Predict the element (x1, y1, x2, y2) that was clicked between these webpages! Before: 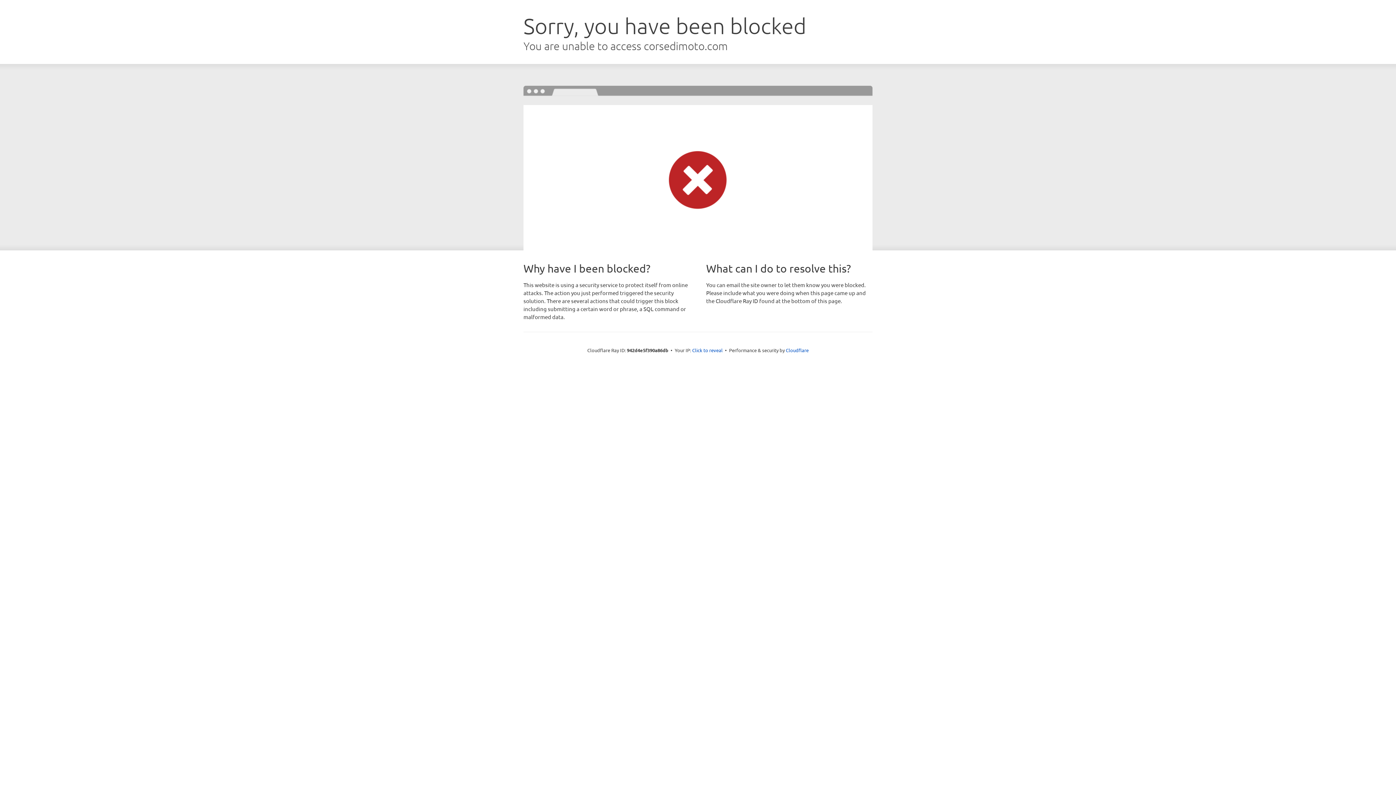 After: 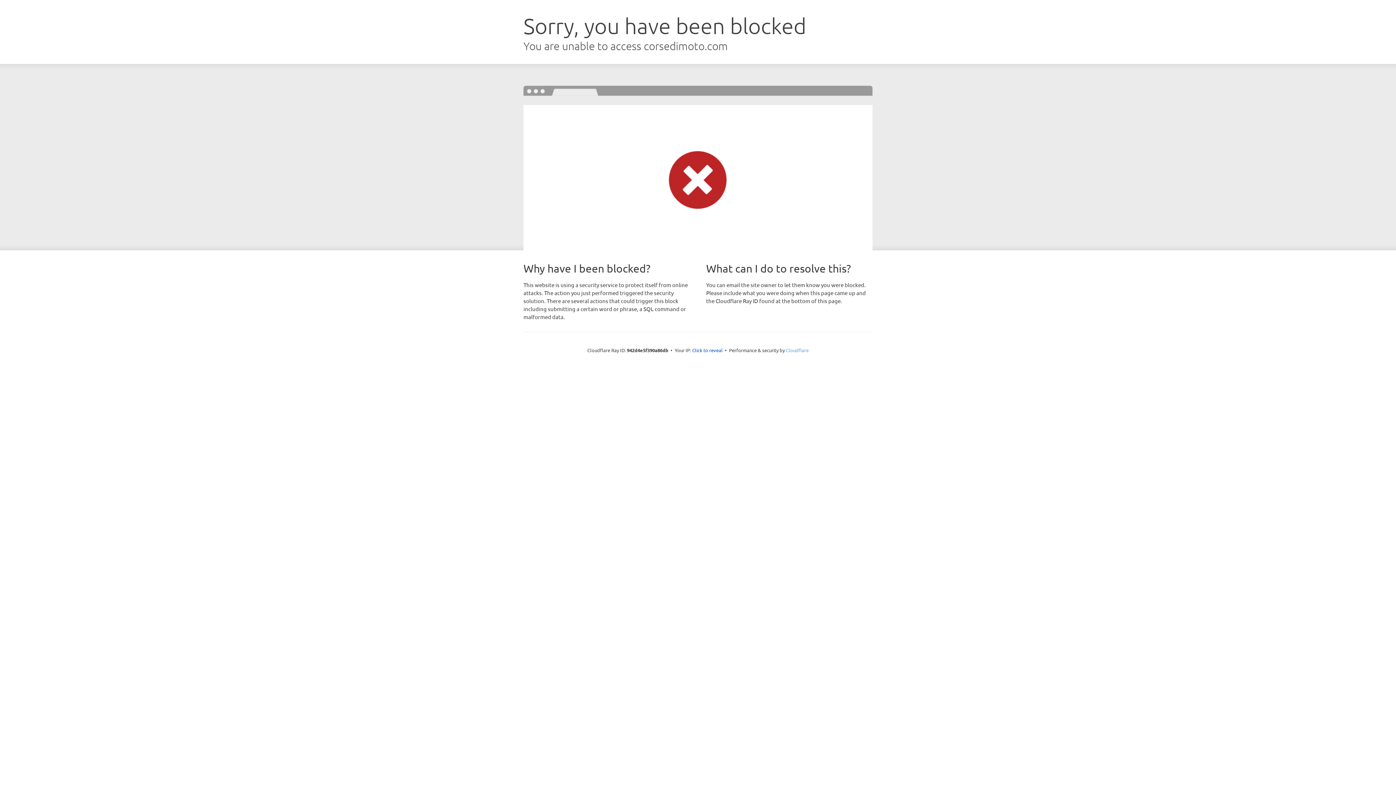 Action: bbox: (786, 347, 808, 353) label: Cloudflare